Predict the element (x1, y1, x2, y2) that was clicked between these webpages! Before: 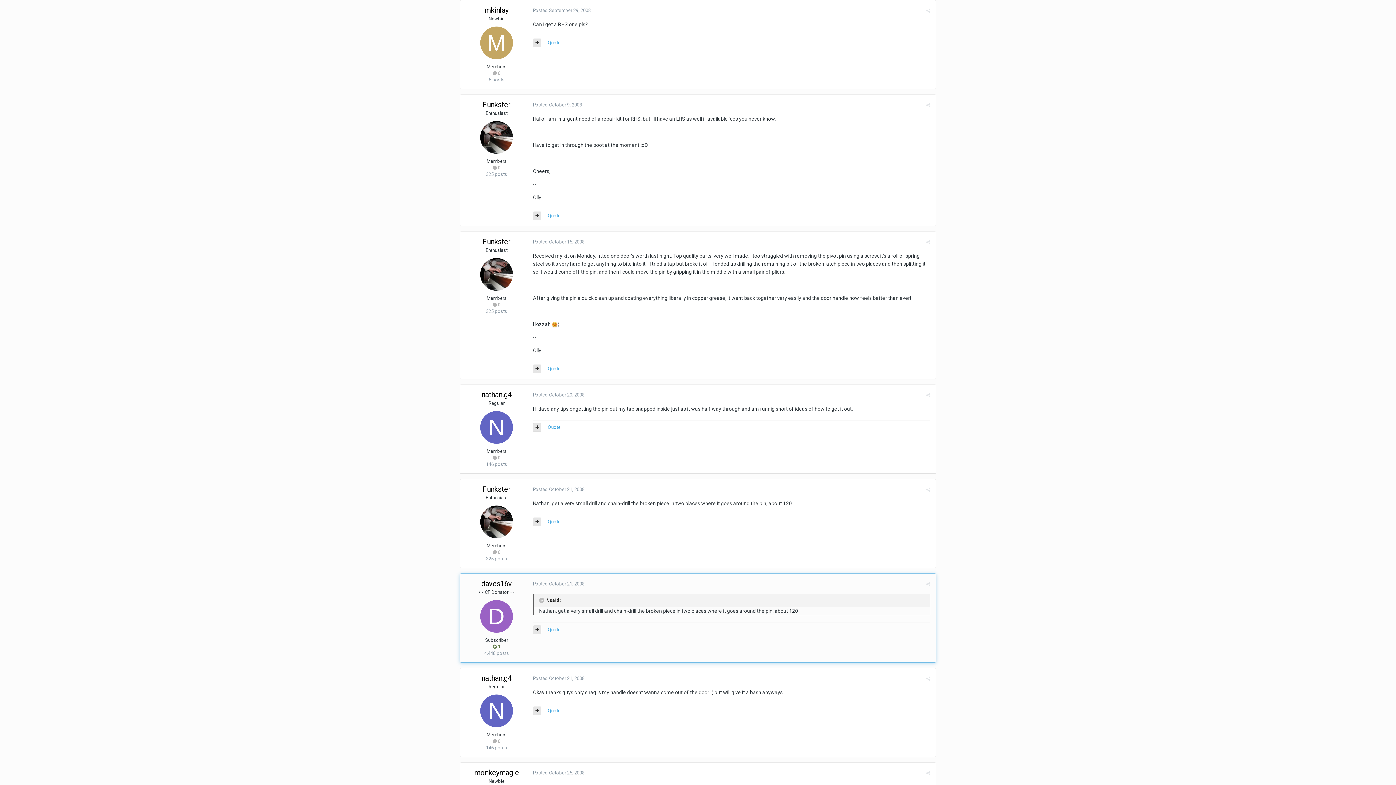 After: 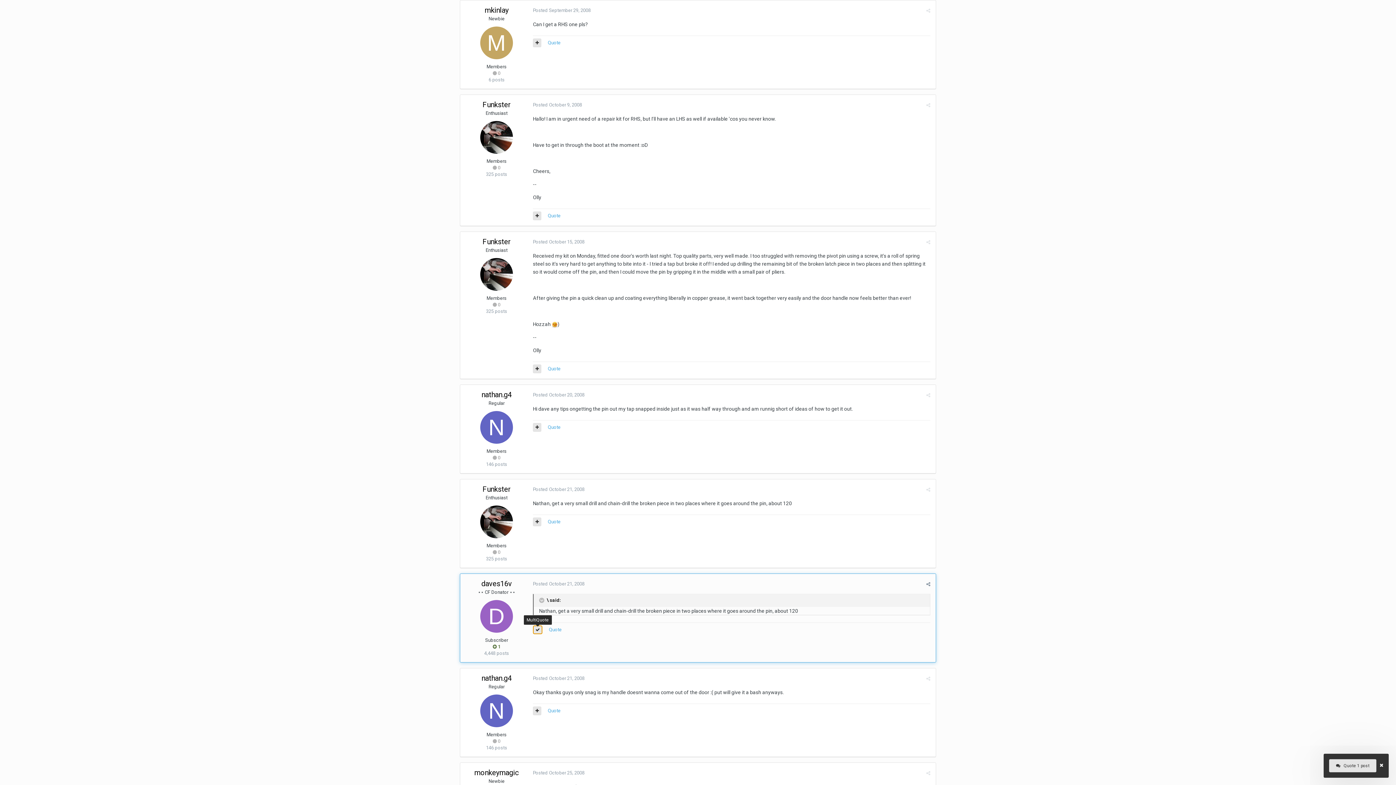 Action: bbox: (533, 625, 541, 634)